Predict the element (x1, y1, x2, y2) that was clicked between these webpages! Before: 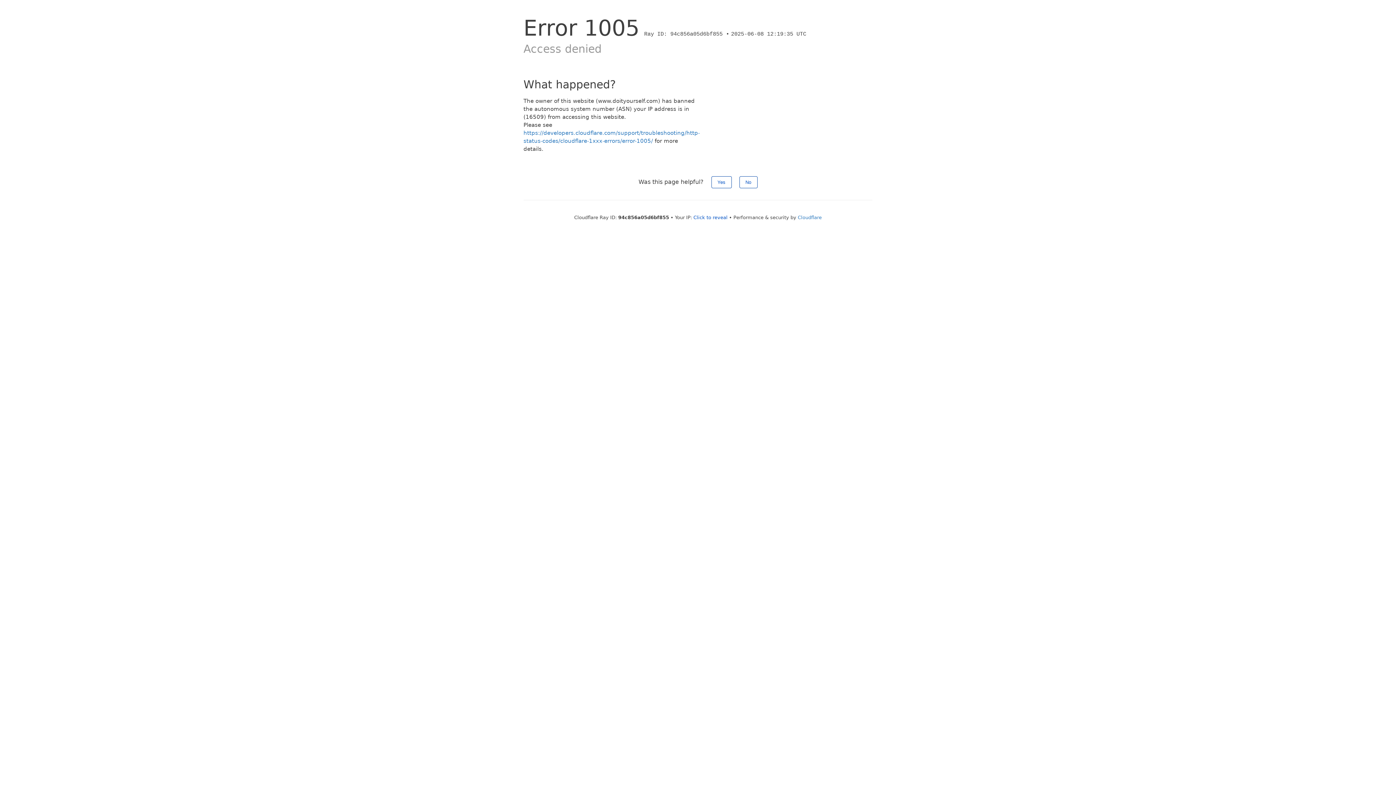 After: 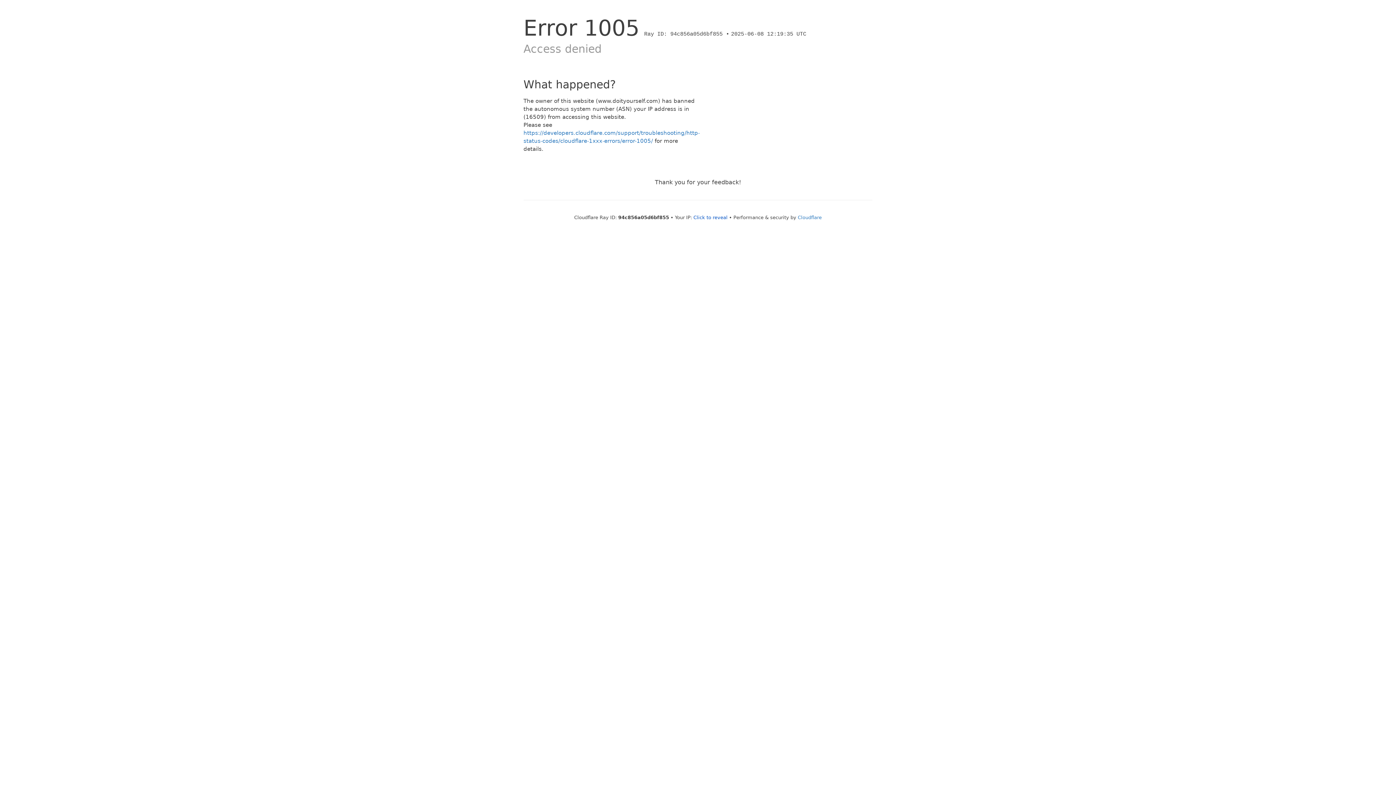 Action: bbox: (711, 176, 731, 188) label: Yes